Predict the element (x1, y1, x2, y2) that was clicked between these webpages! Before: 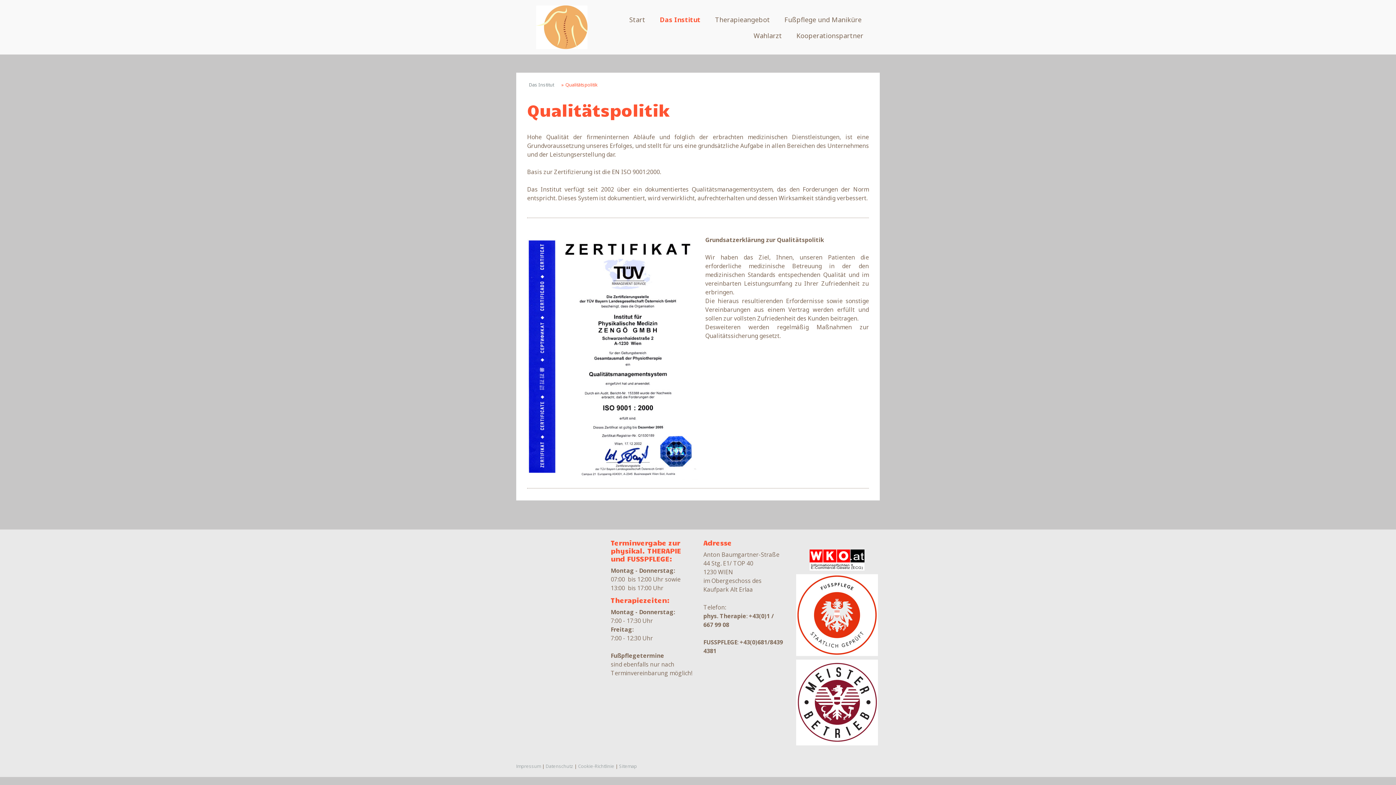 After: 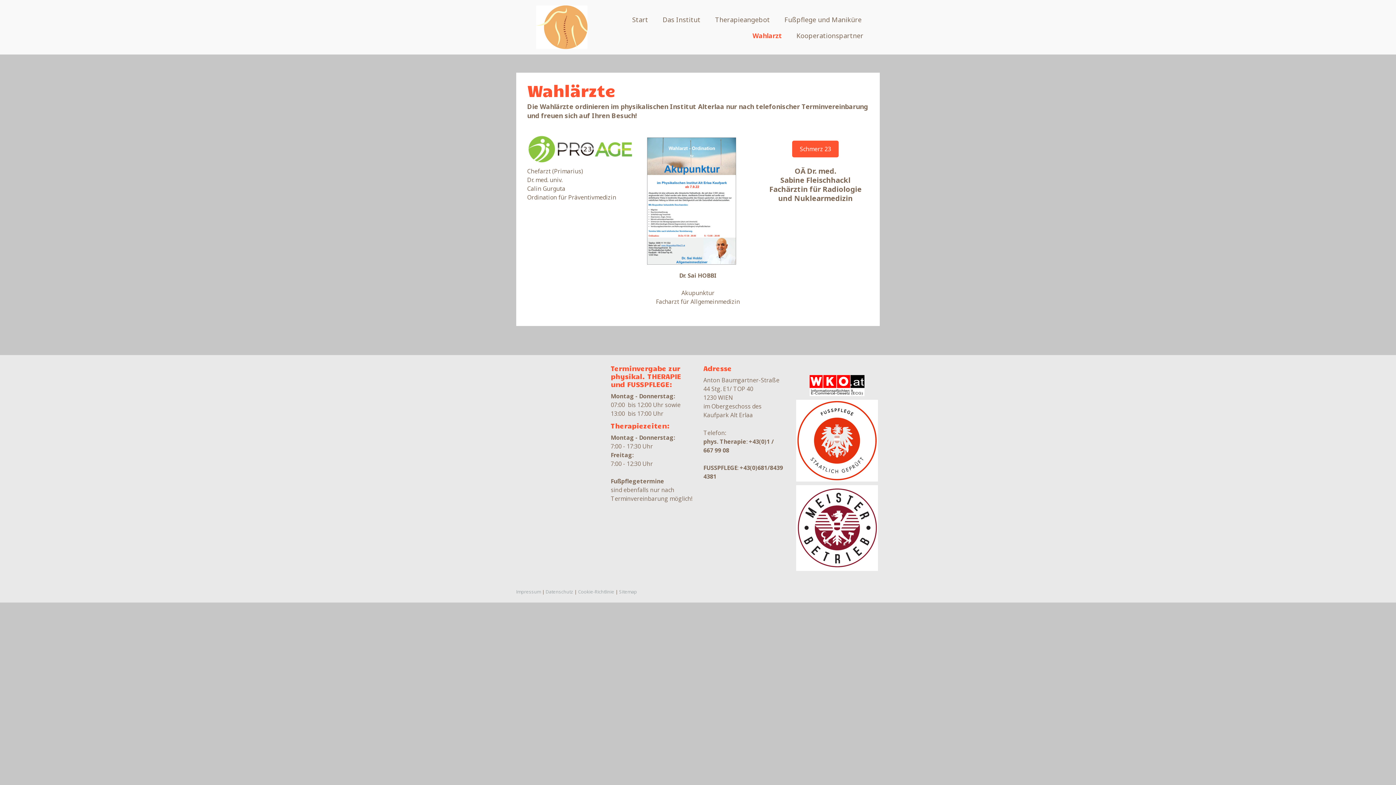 Action: label: Wahlarzt bbox: (748, 28, 787, 42)